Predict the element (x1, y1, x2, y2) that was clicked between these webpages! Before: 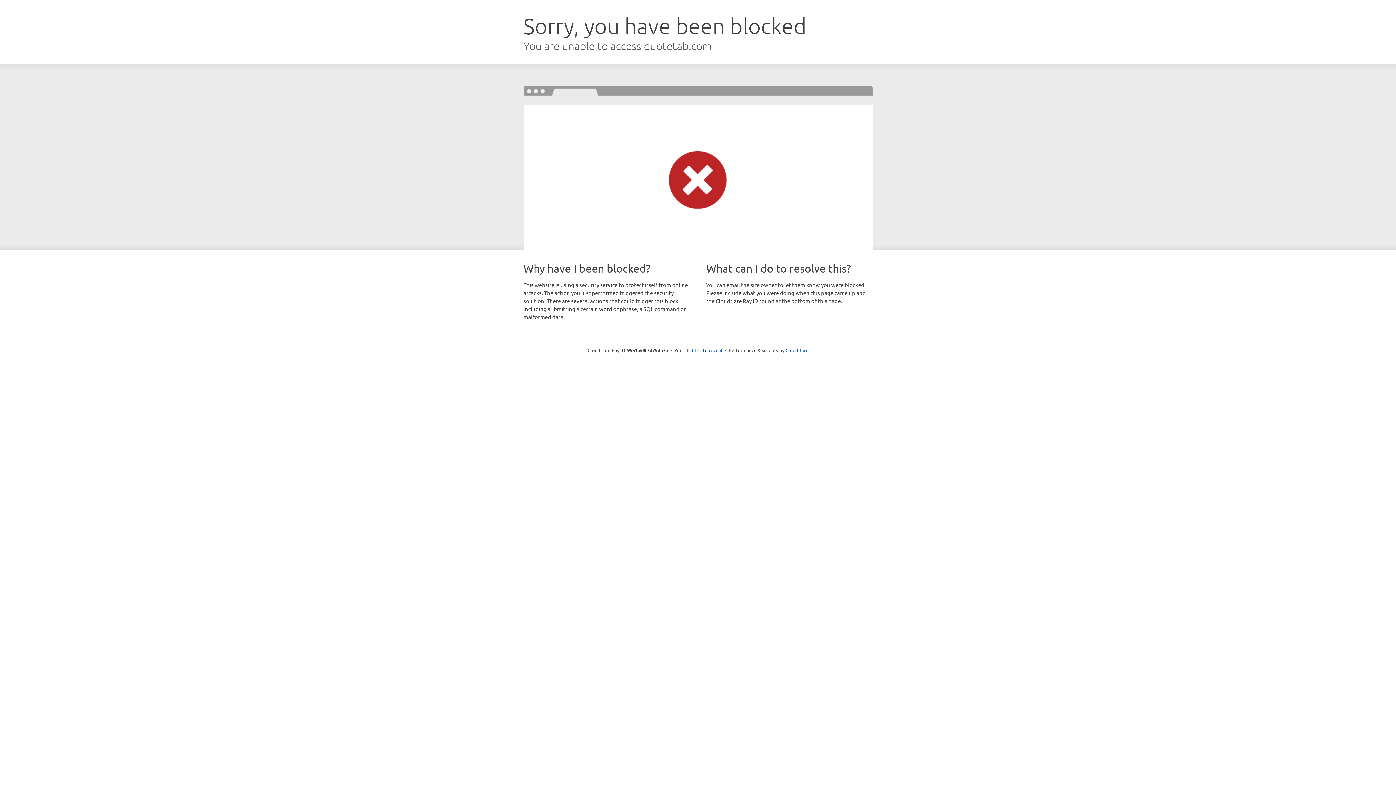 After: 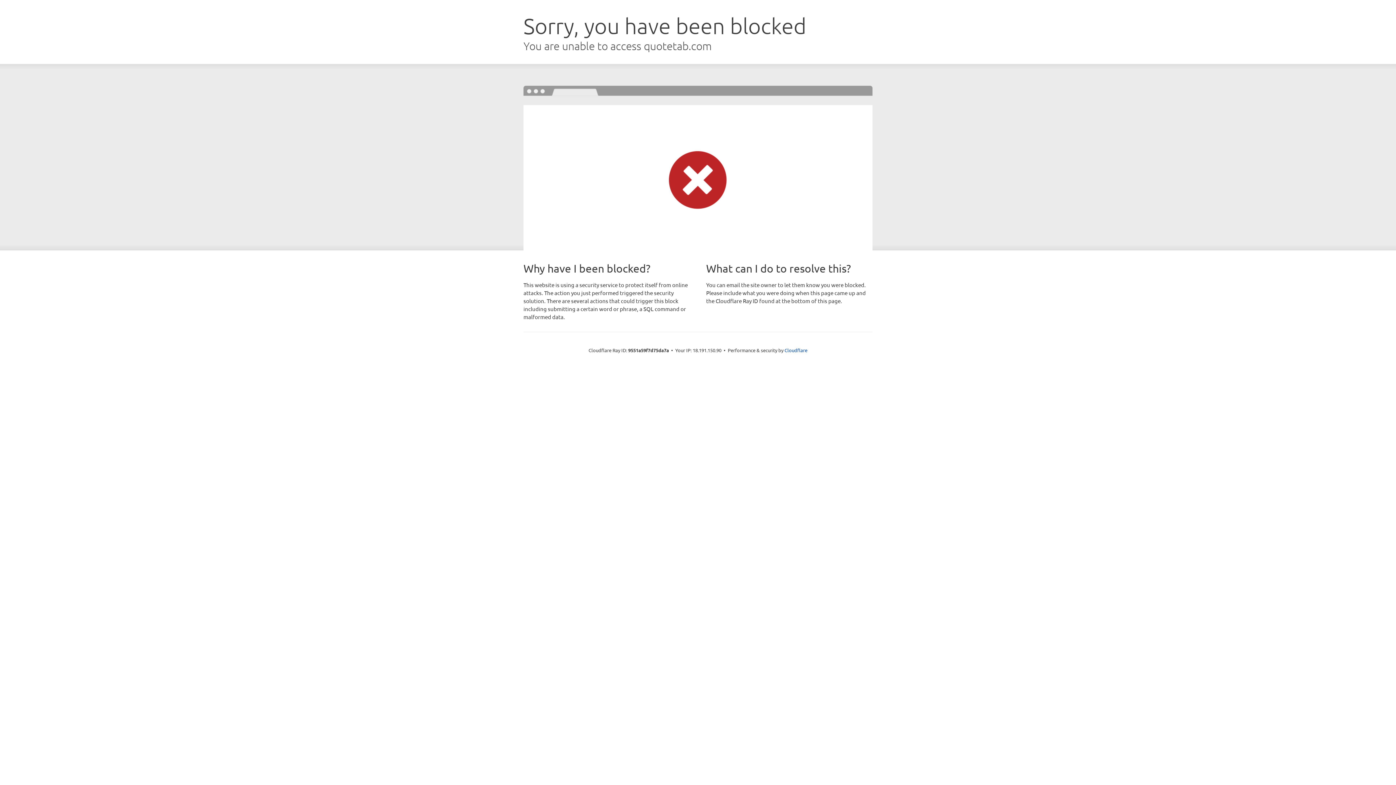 Action: bbox: (692, 346, 722, 353) label: Click to reveal